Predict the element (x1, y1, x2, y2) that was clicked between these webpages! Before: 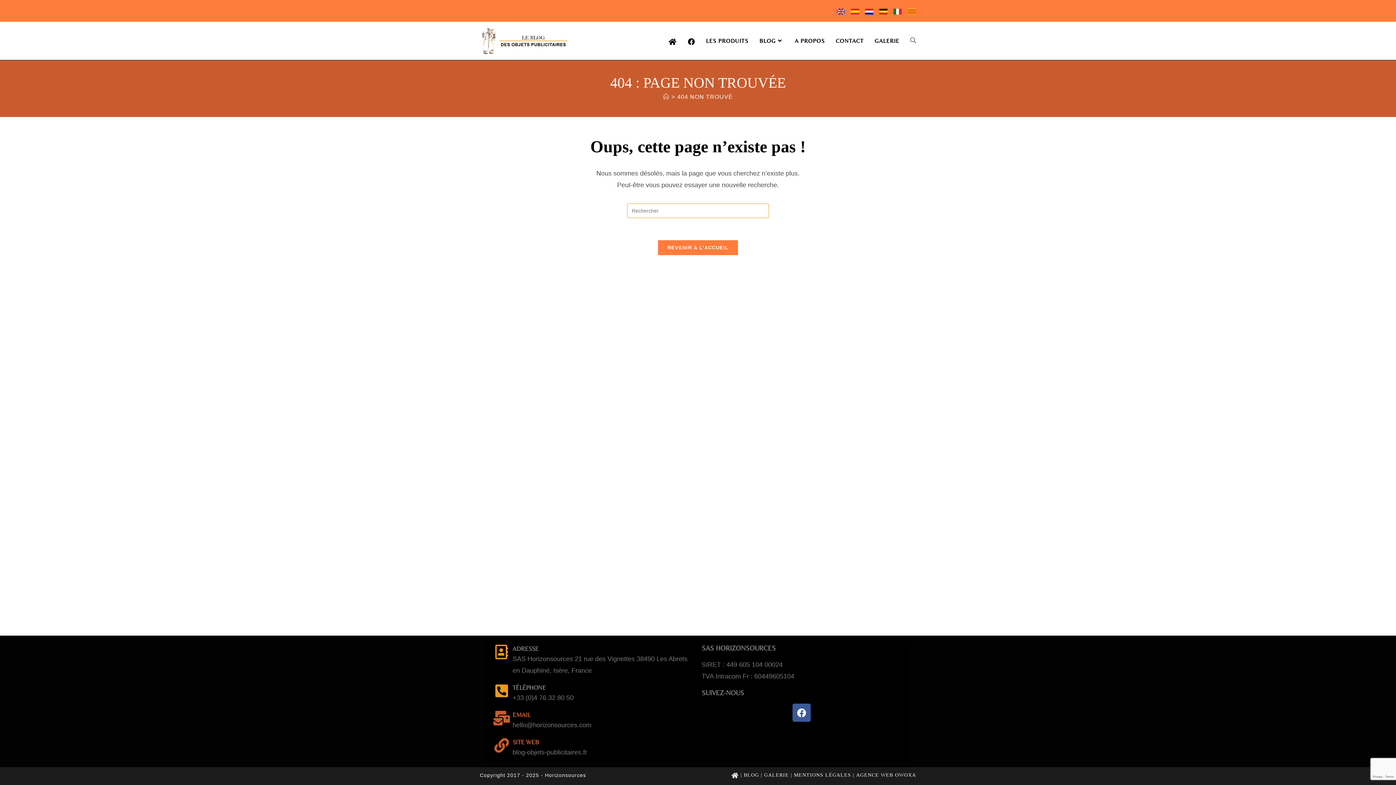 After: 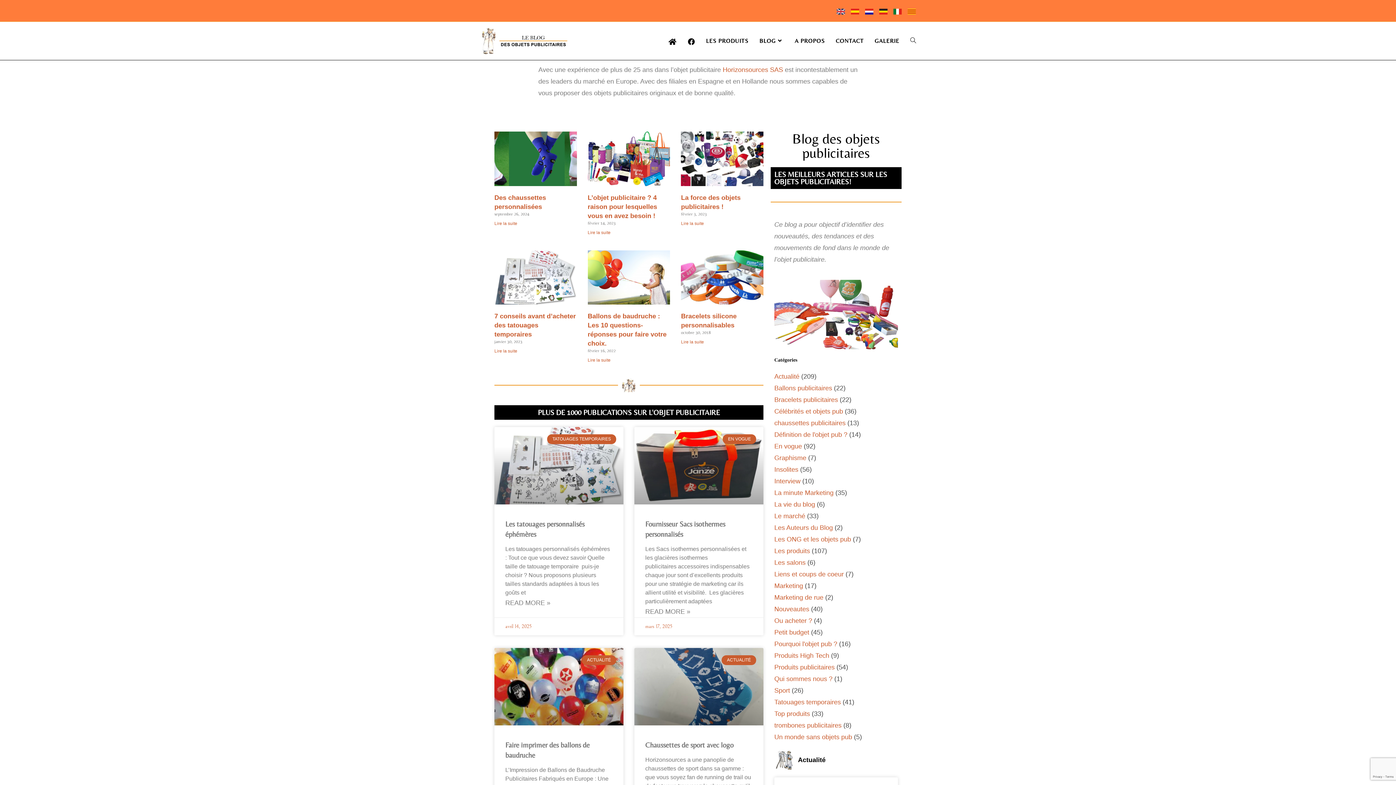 Action: label: Accueil bbox: (663, 93, 669, 100)